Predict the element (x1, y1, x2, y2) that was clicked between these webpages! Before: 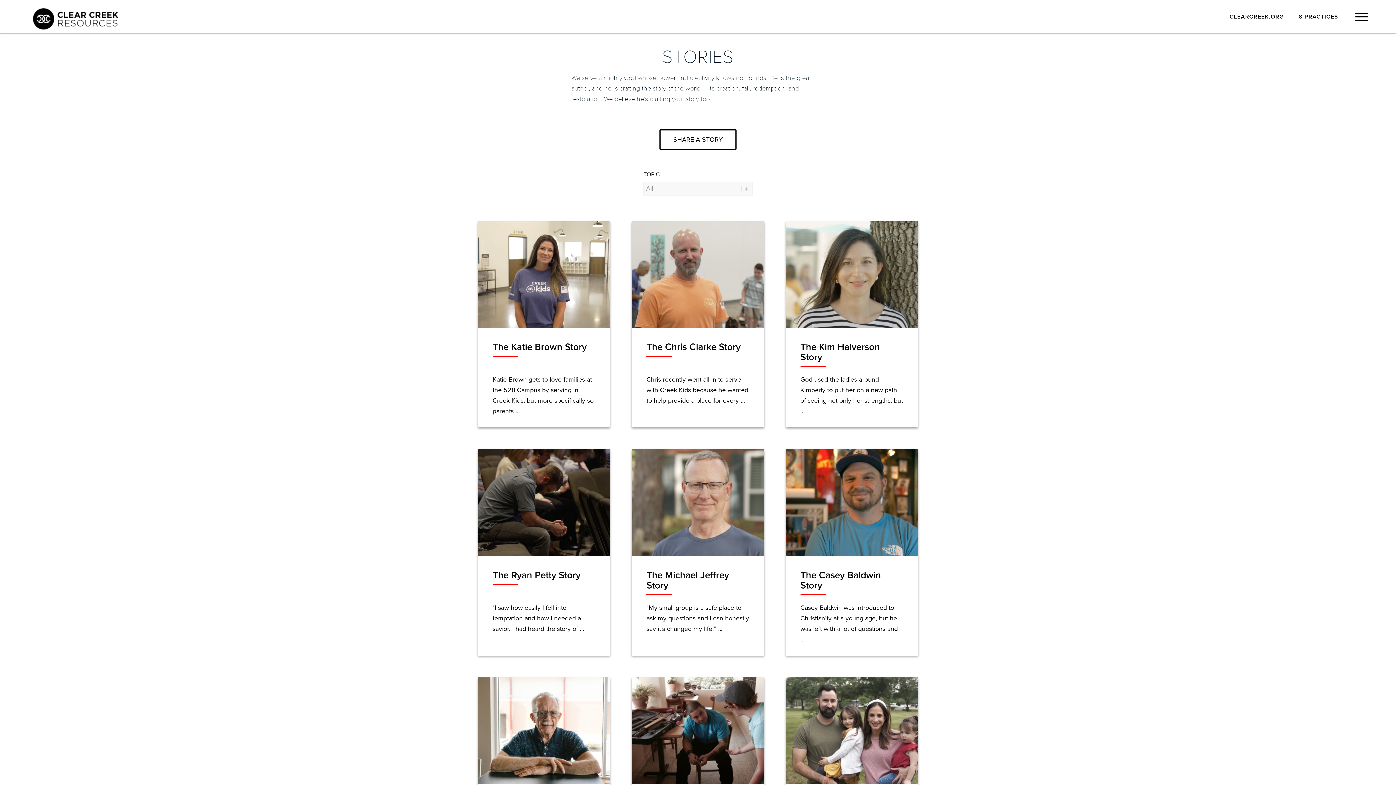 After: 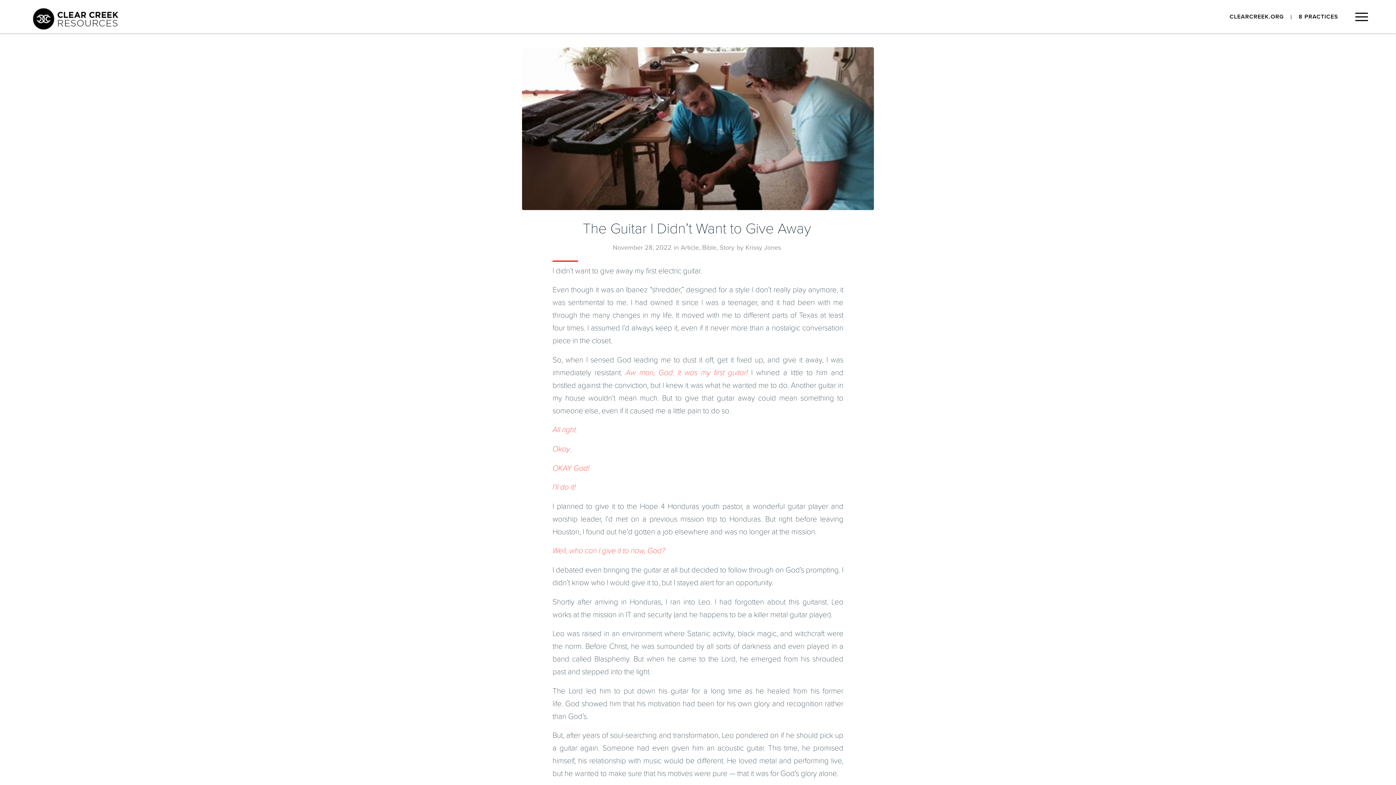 Action: bbox: (632, 677, 764, 784)